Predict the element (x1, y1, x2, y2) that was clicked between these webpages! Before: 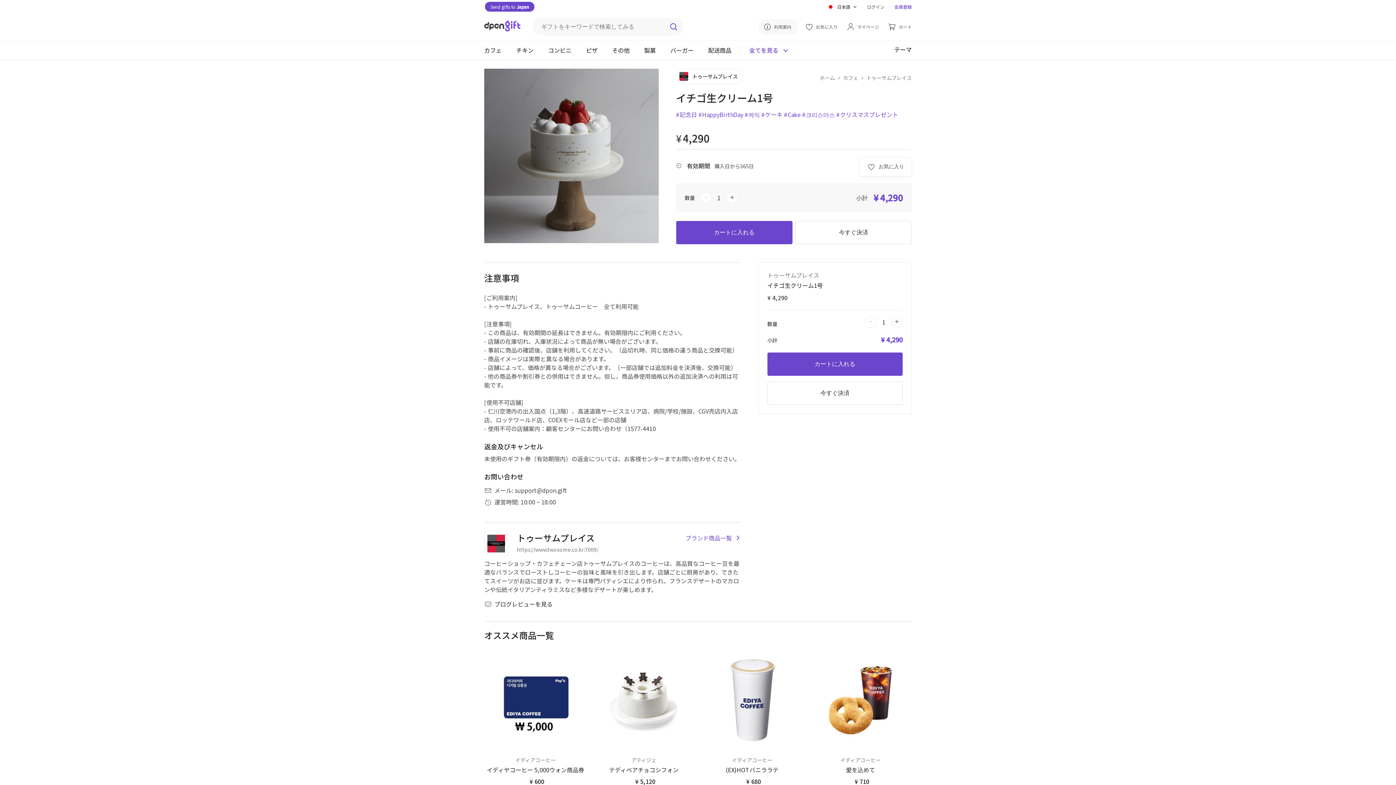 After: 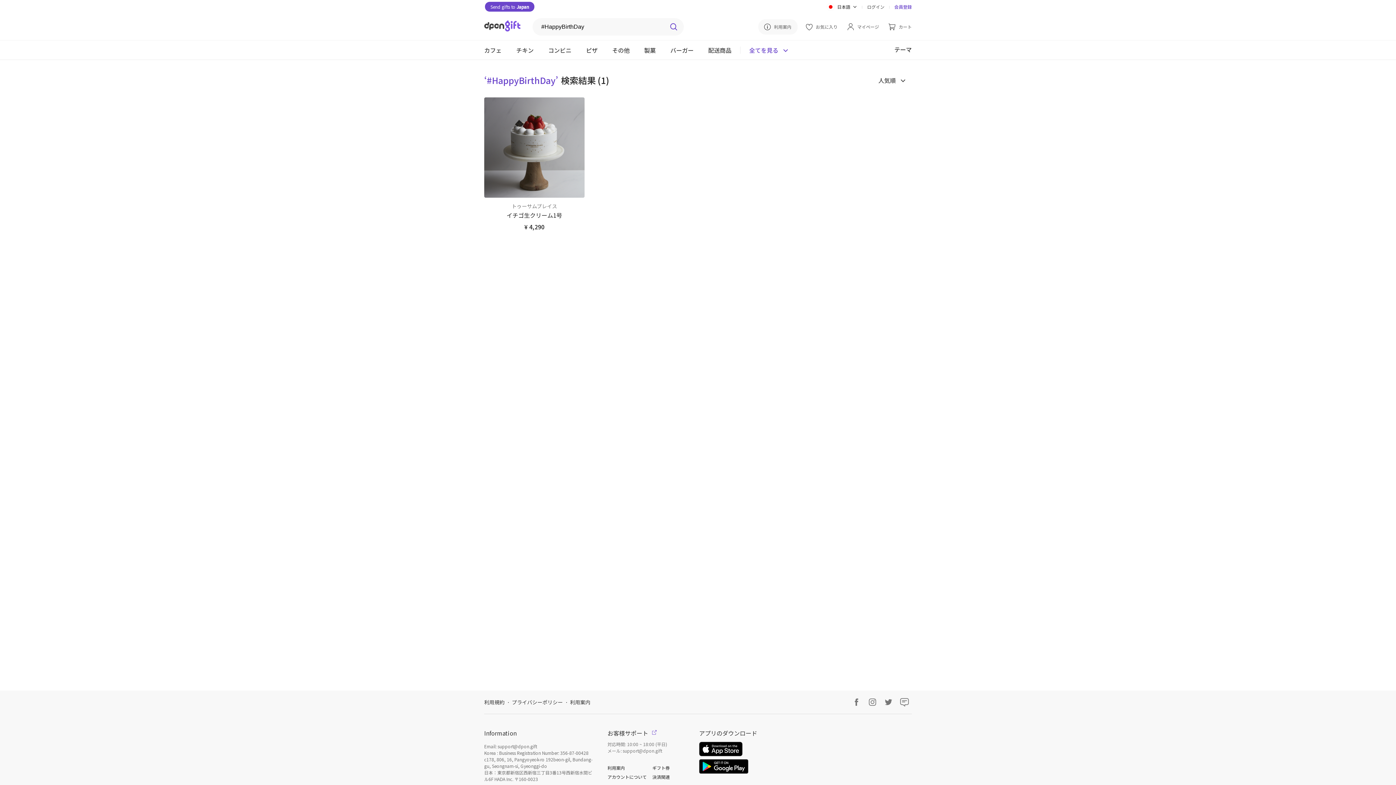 Action: bbox: (698, 110, 743, 118) label: #HappyBirthDay